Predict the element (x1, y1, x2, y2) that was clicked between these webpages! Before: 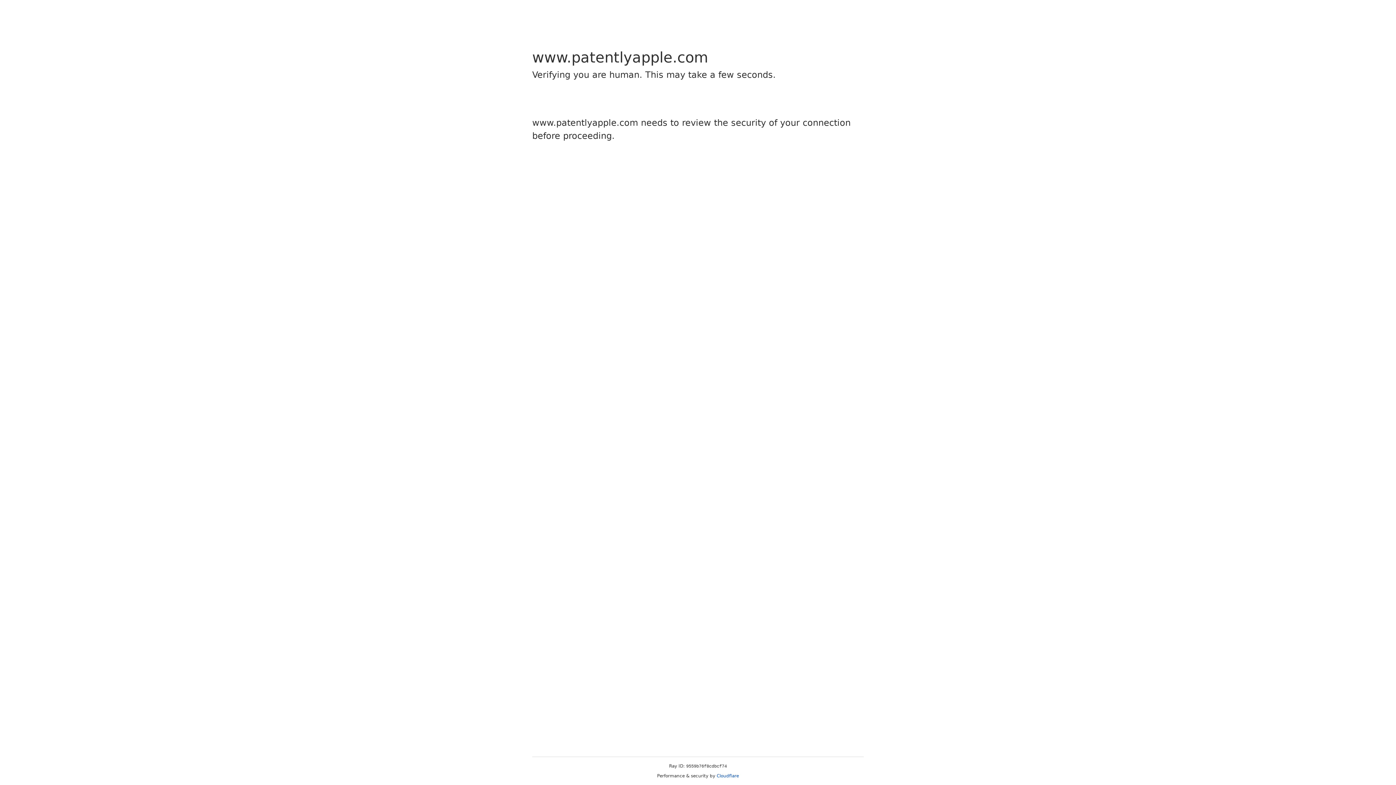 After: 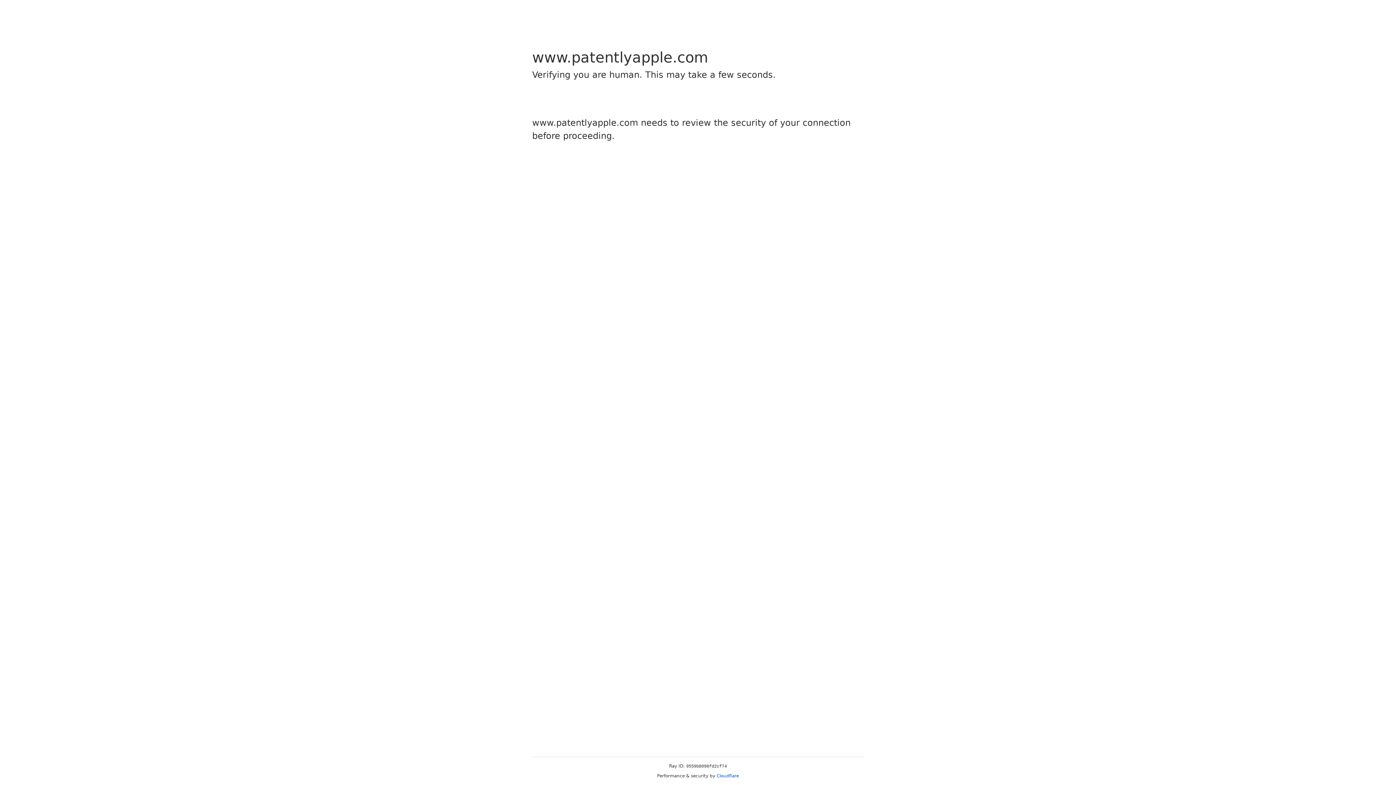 Action: label: Cloudflare bbox: (716, 773, 739, 778)